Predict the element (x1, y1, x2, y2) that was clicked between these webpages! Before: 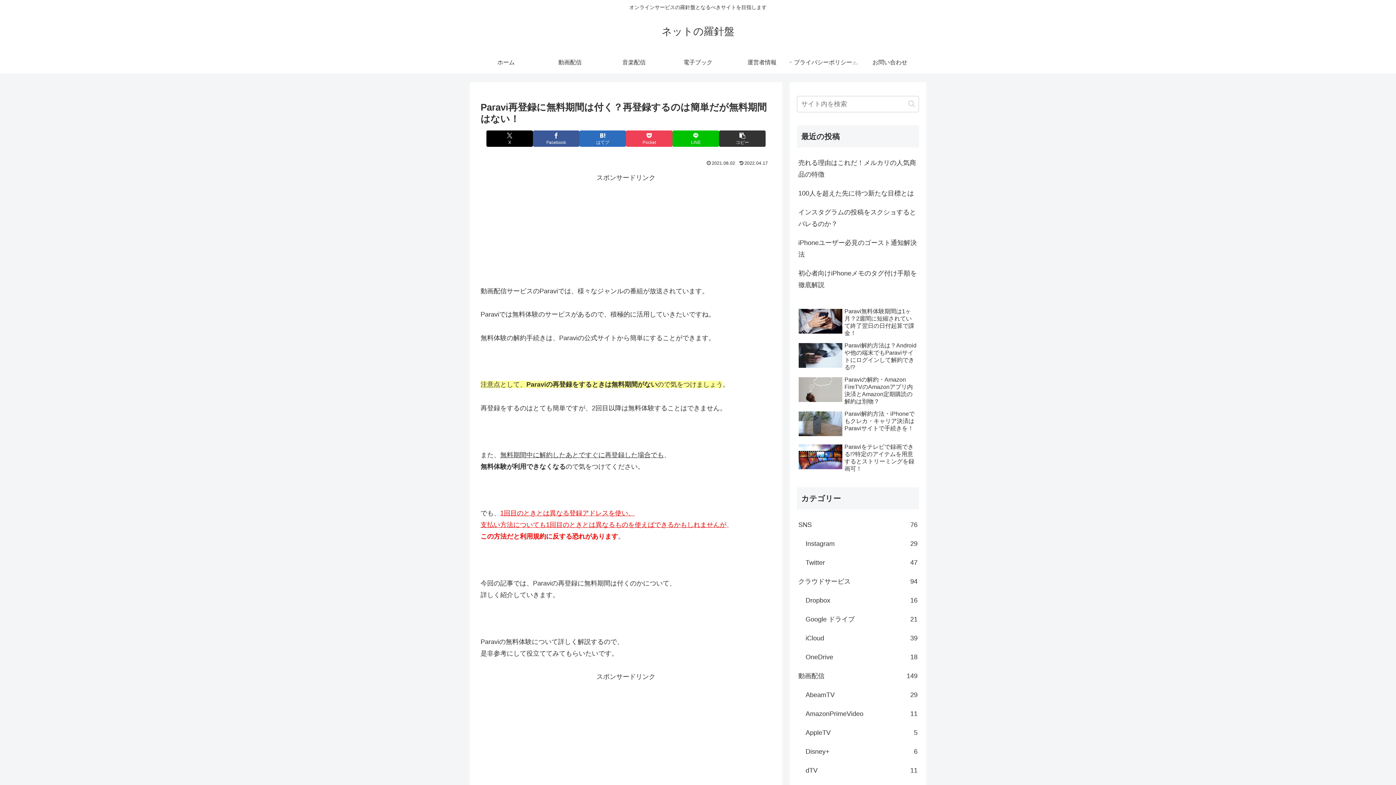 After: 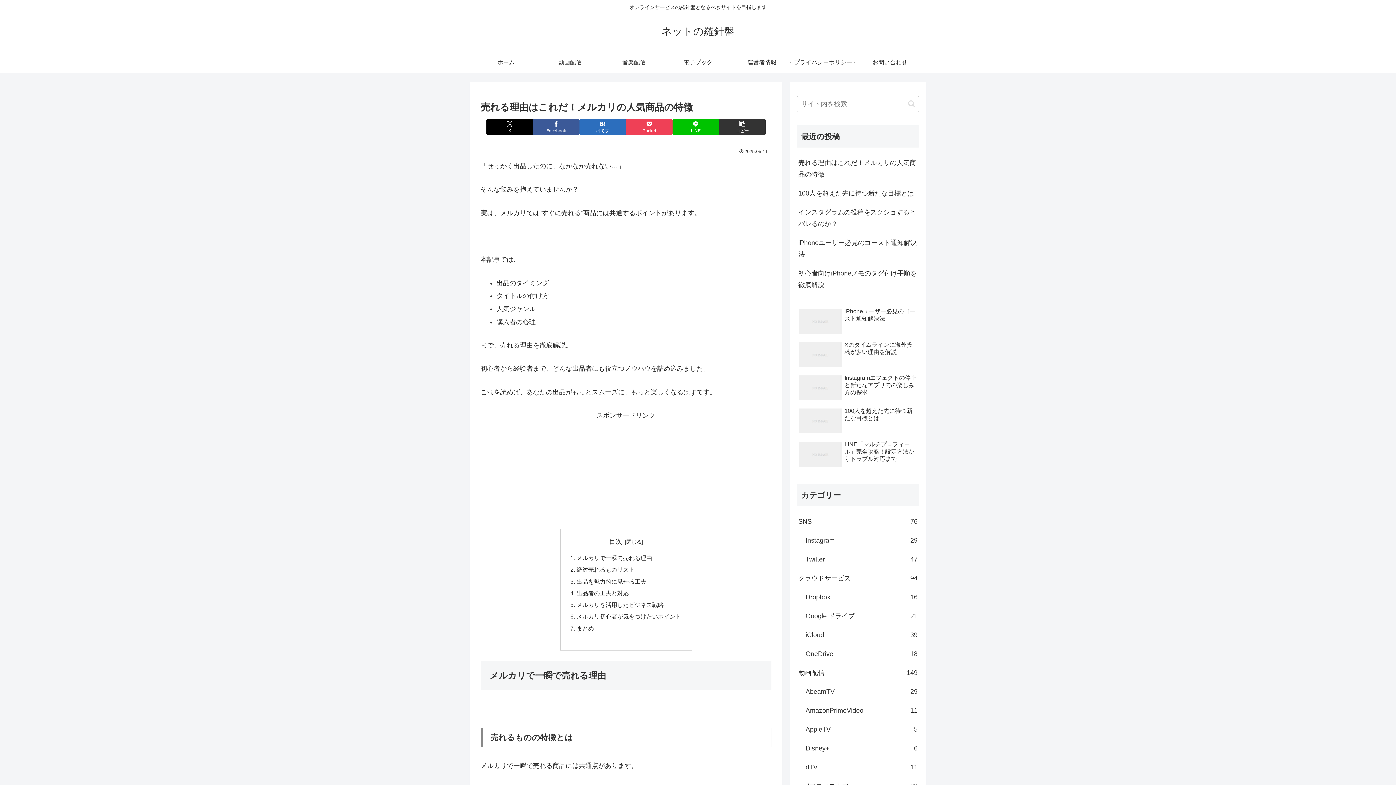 Action: bbox: (797, 153, 919, 183) label: 売れる理由はこれだ！メルカリの人気商品の特徴